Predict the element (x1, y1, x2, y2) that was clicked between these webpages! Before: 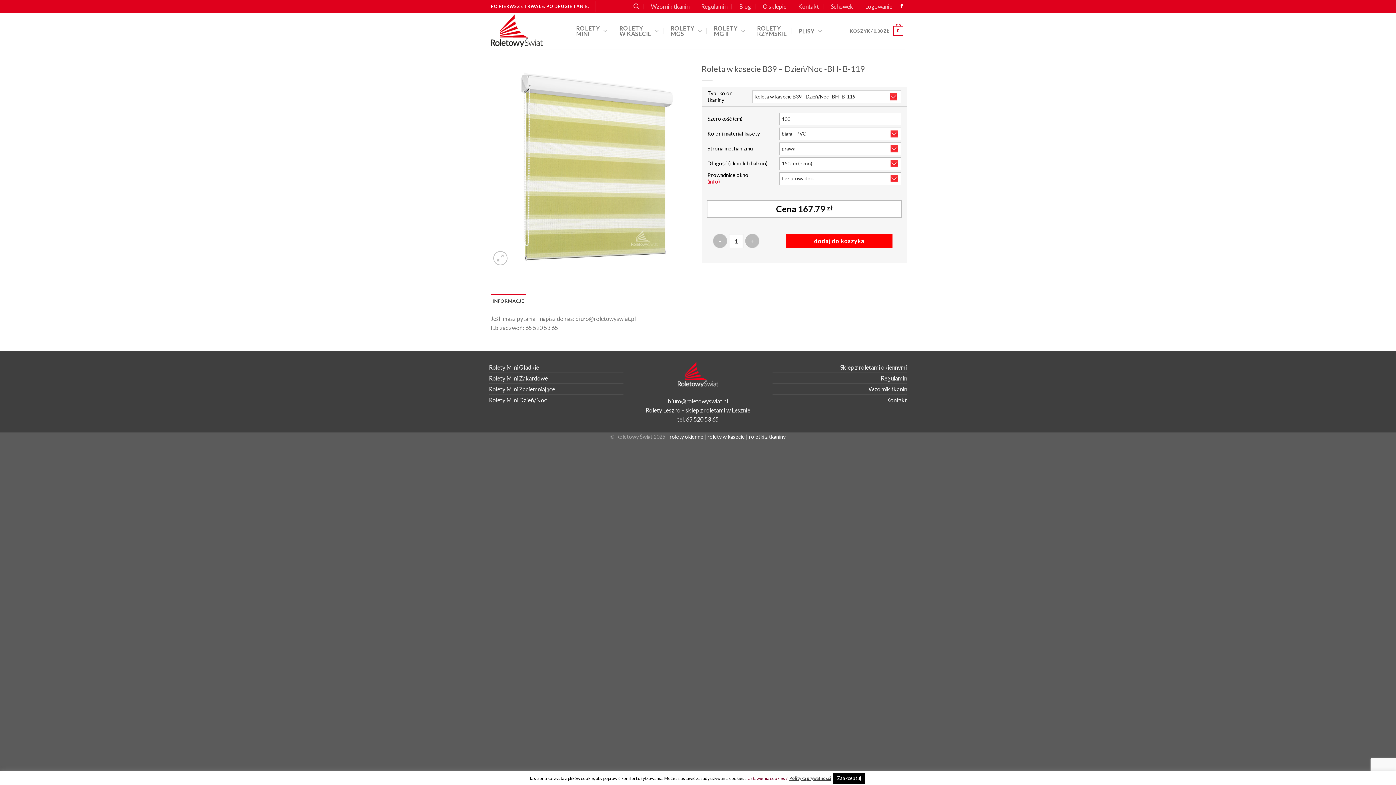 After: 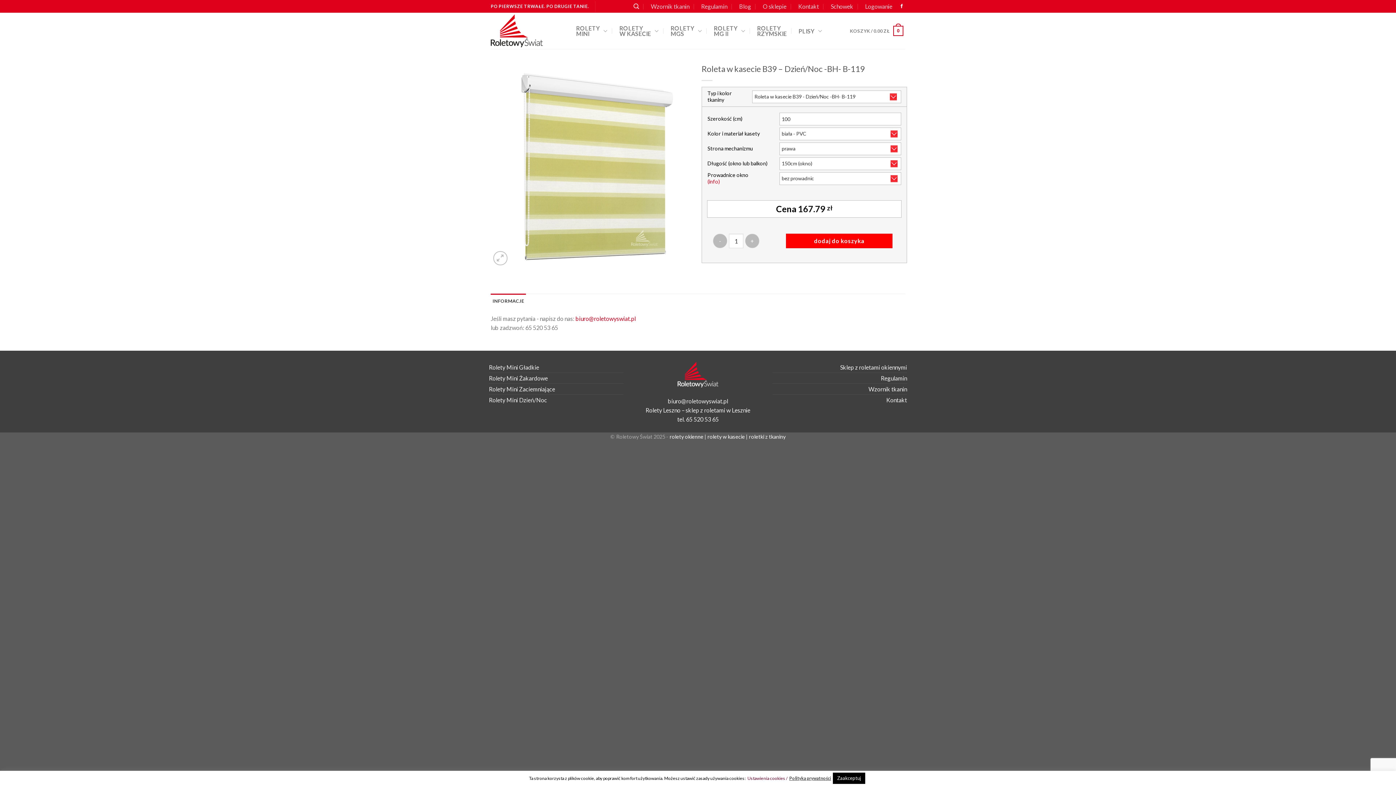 Action: bbox: (575, 315, 636, 322) label: biuro@roletowyswiat.pl